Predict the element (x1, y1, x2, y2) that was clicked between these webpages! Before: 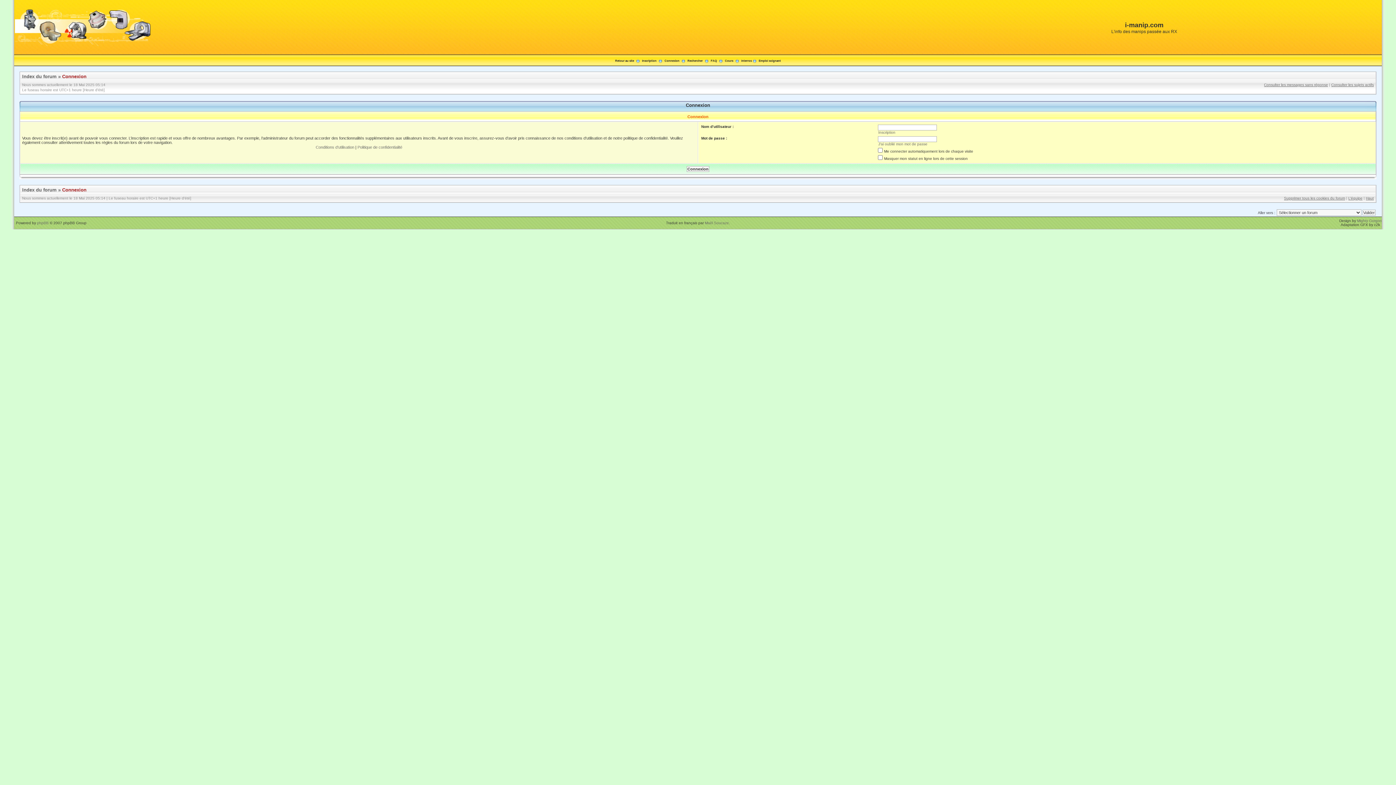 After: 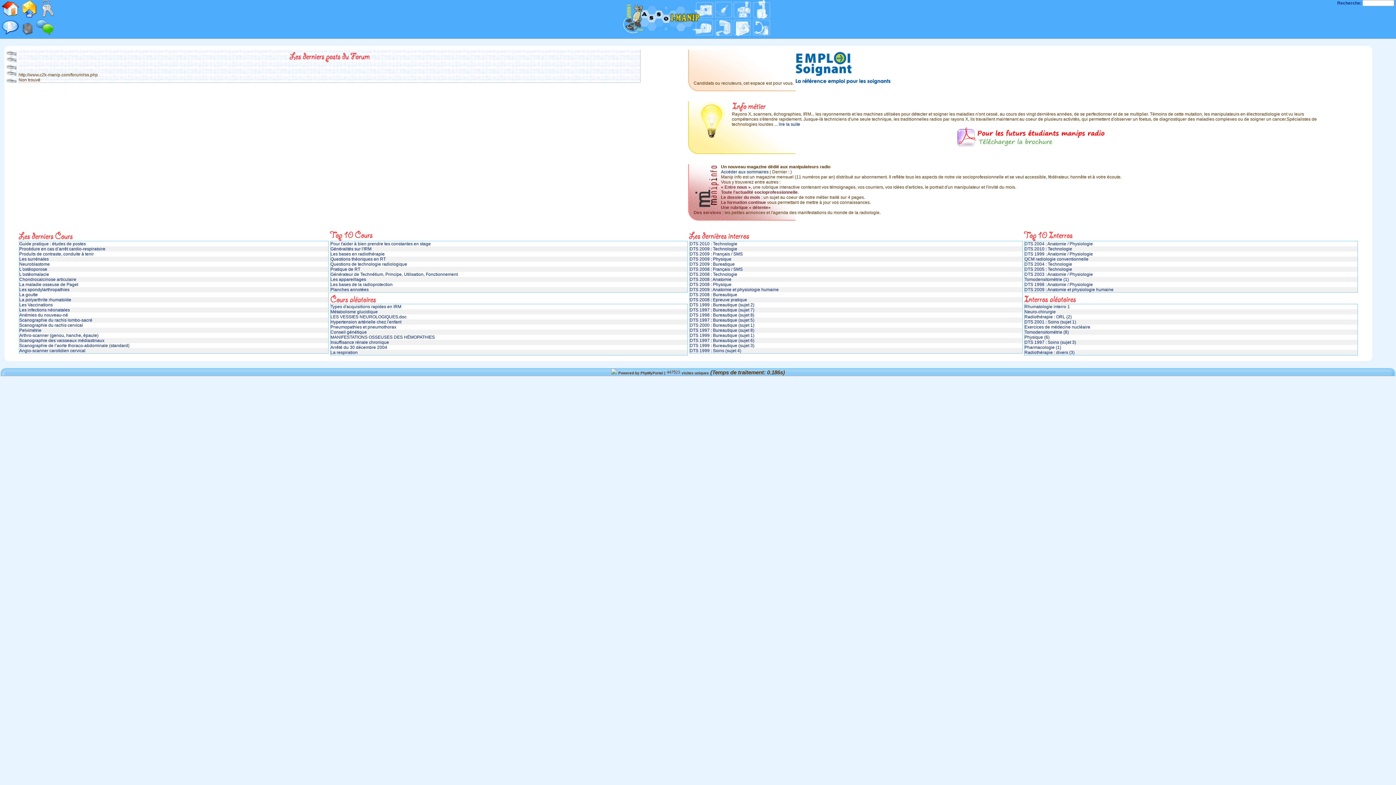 Action: bbox: (615, 59, 634, 62) label: Retour au site